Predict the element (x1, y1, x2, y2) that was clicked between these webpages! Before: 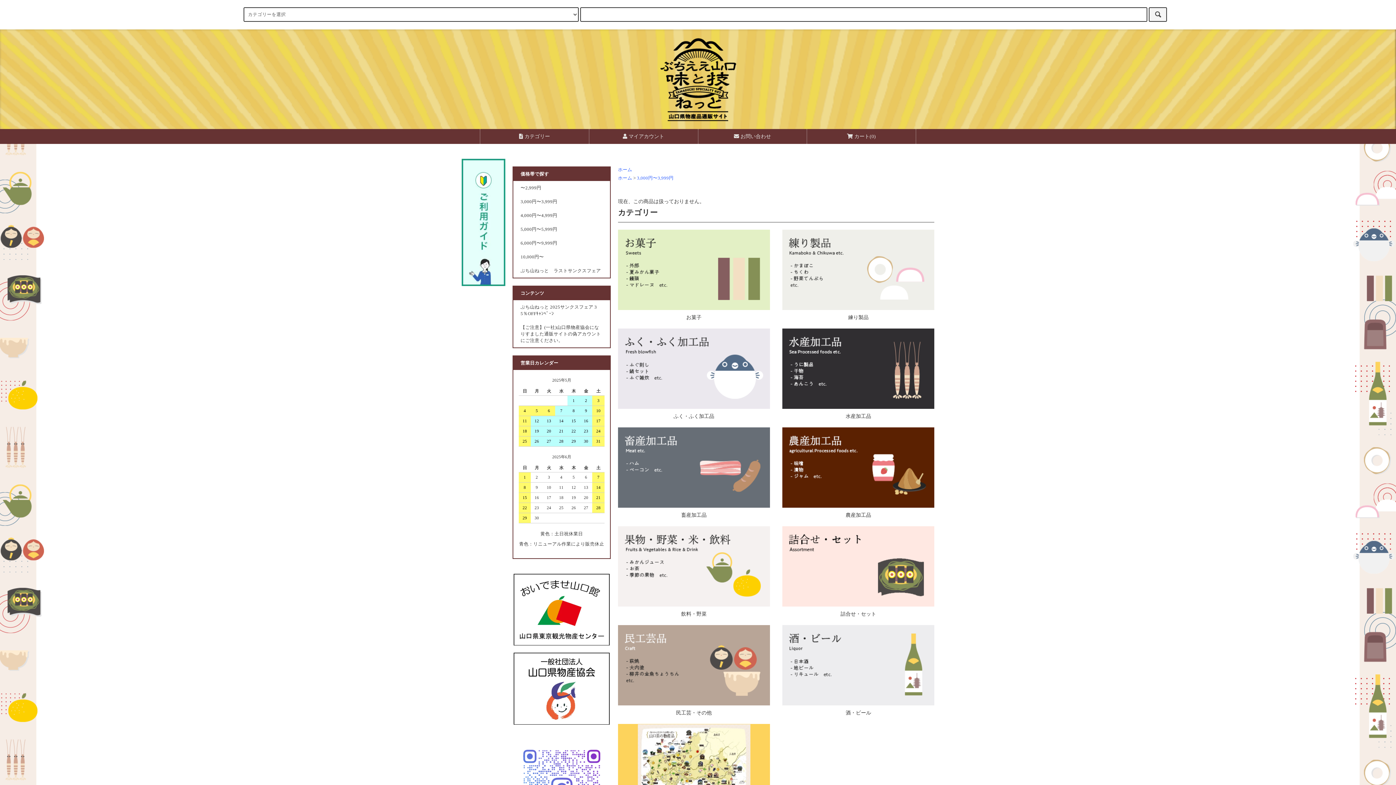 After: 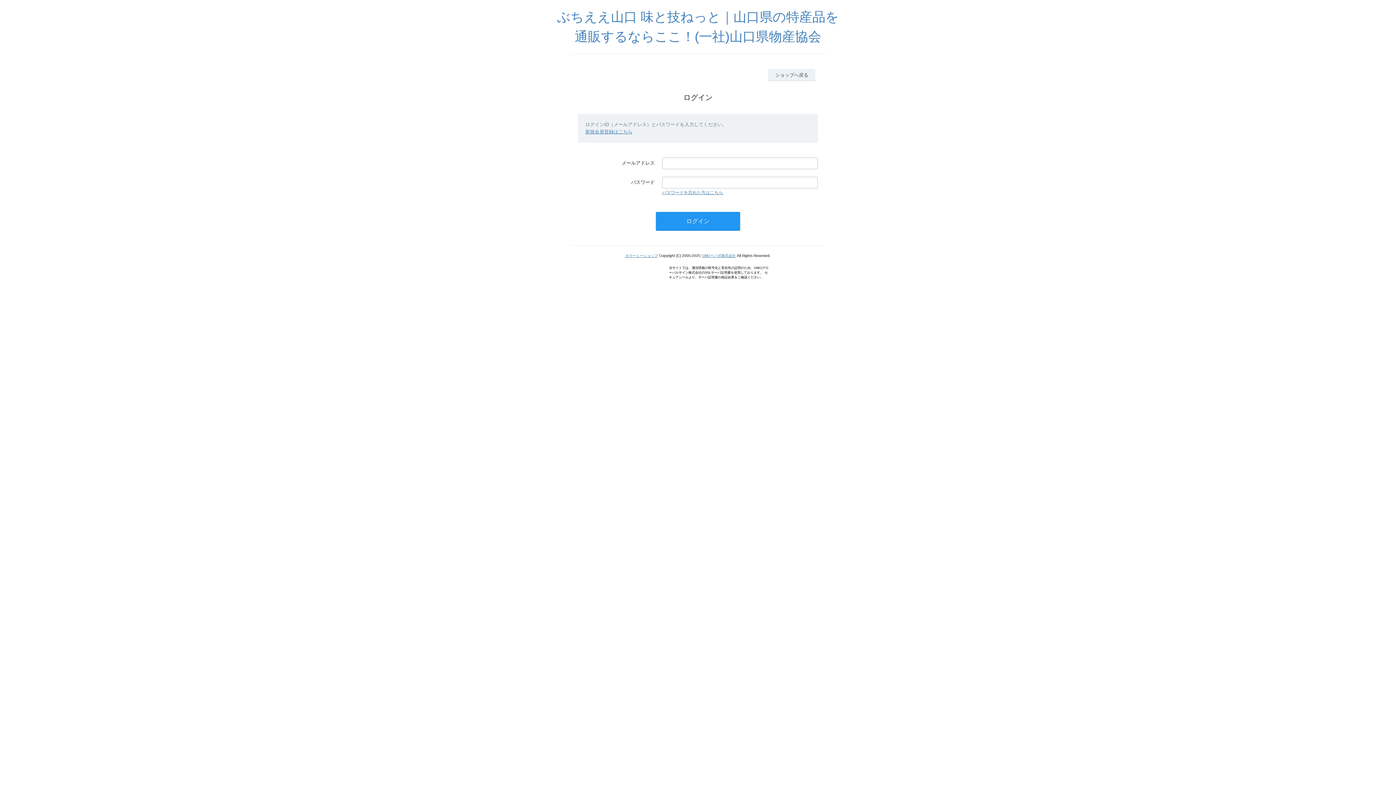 Action: bbox: (589, 129, 698, 144) label:  マイアカウント